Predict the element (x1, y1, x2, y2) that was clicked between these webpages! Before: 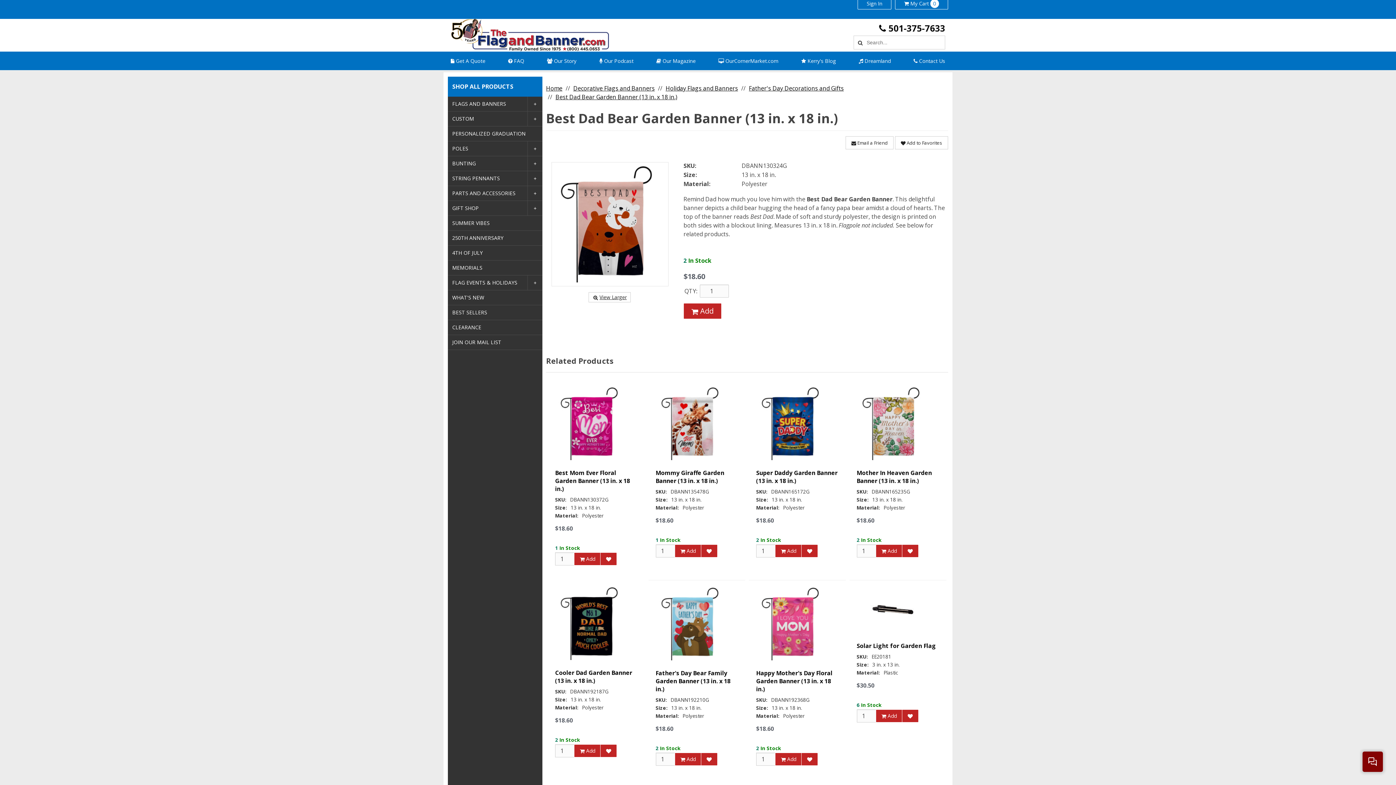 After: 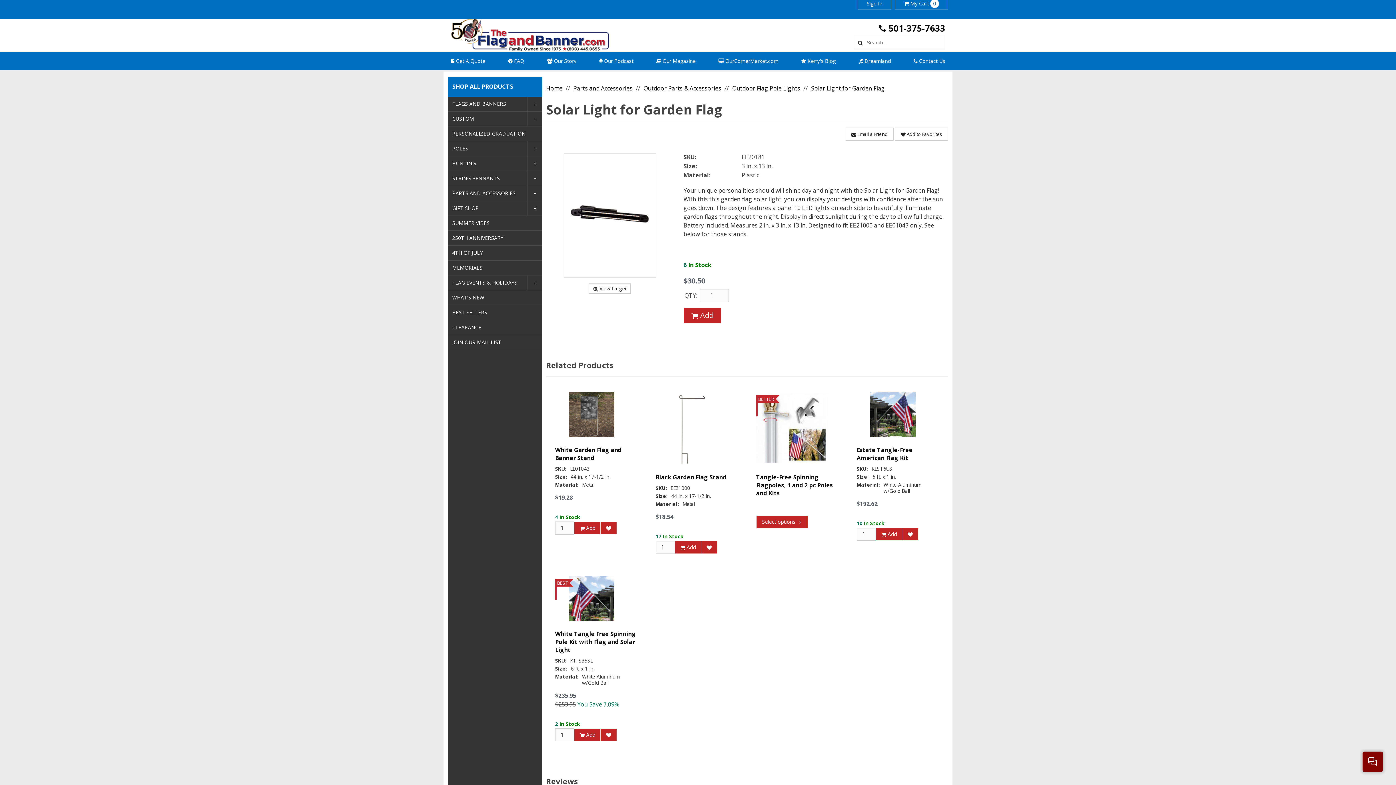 Action: bbox: (856, 587, 929, 633)